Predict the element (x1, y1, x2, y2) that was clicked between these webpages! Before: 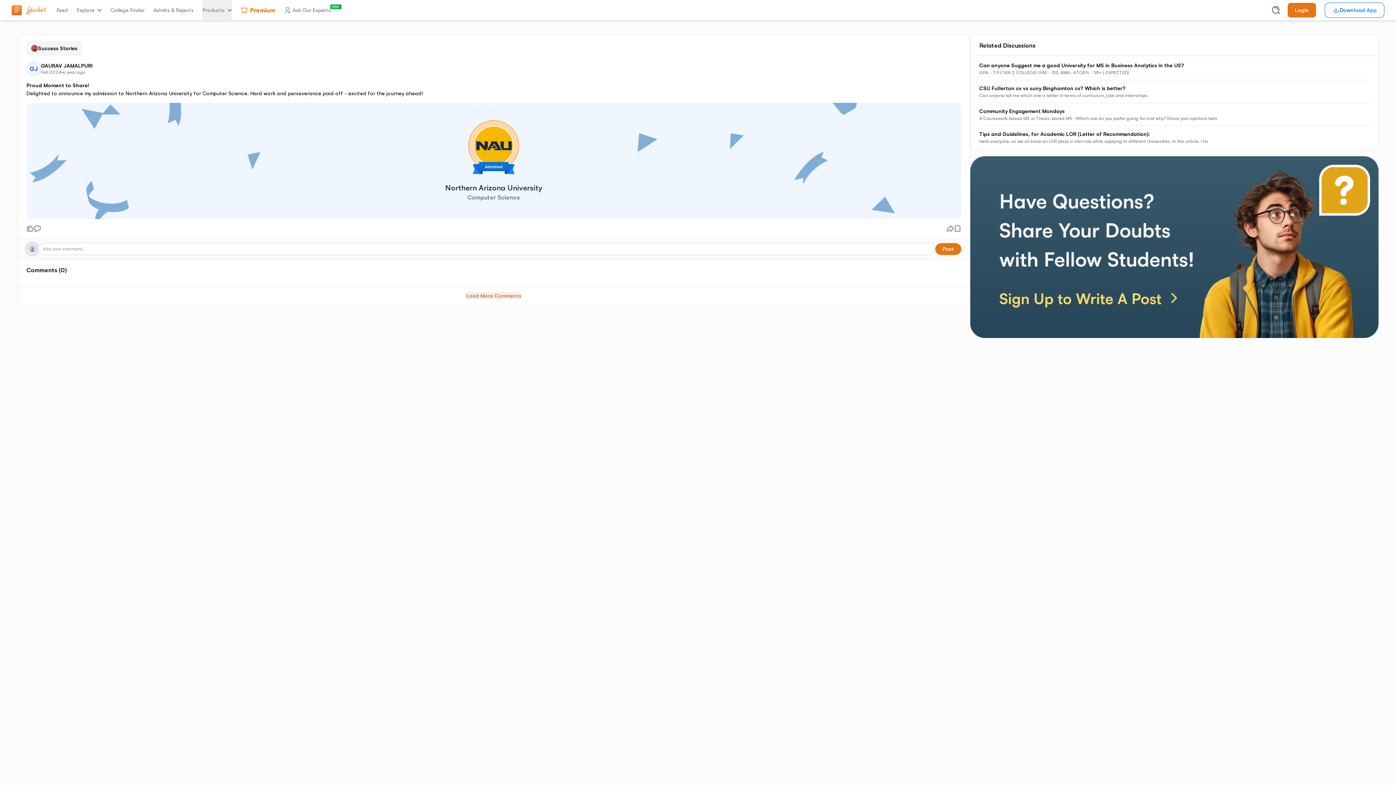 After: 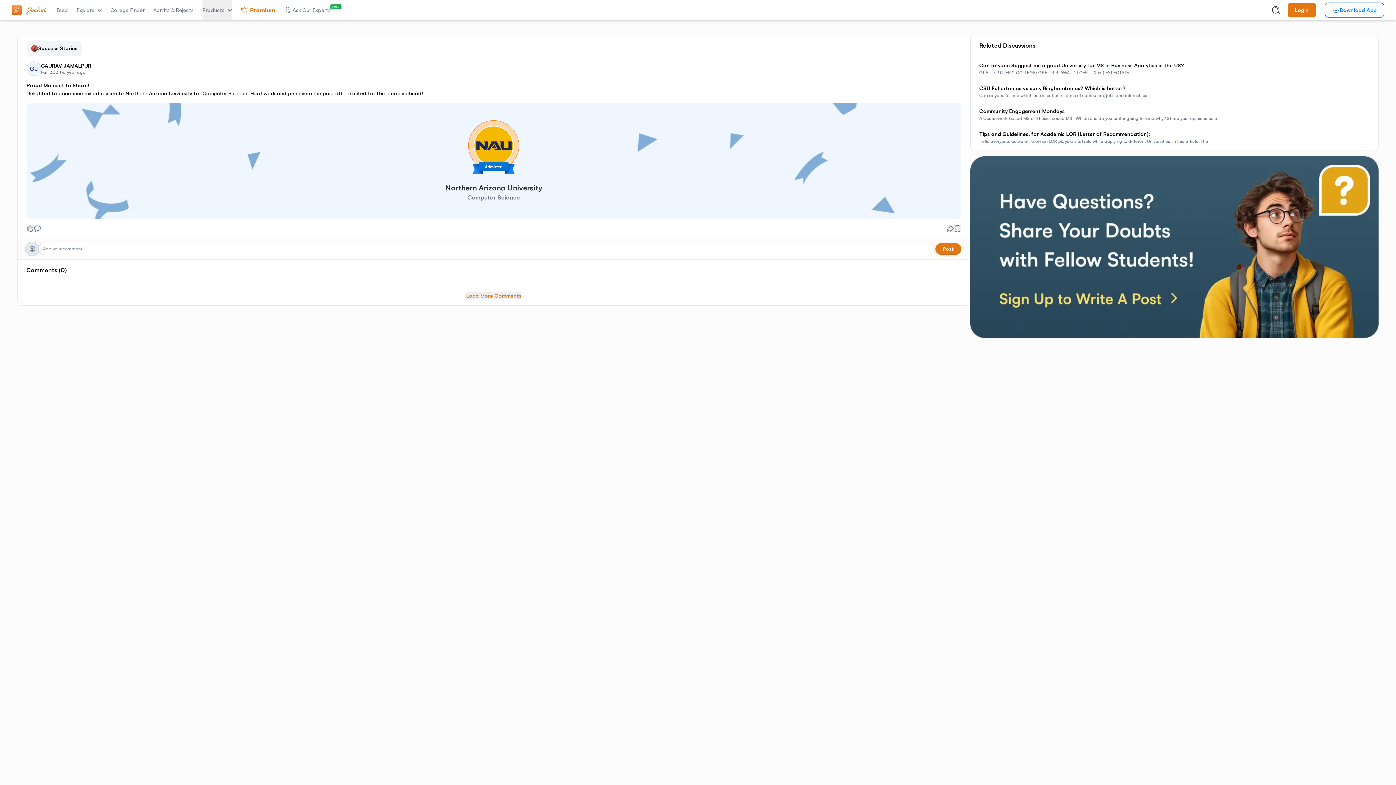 Action: label: Northern Arizona University

Computer Science bbox: (26, 102, 961, 219)